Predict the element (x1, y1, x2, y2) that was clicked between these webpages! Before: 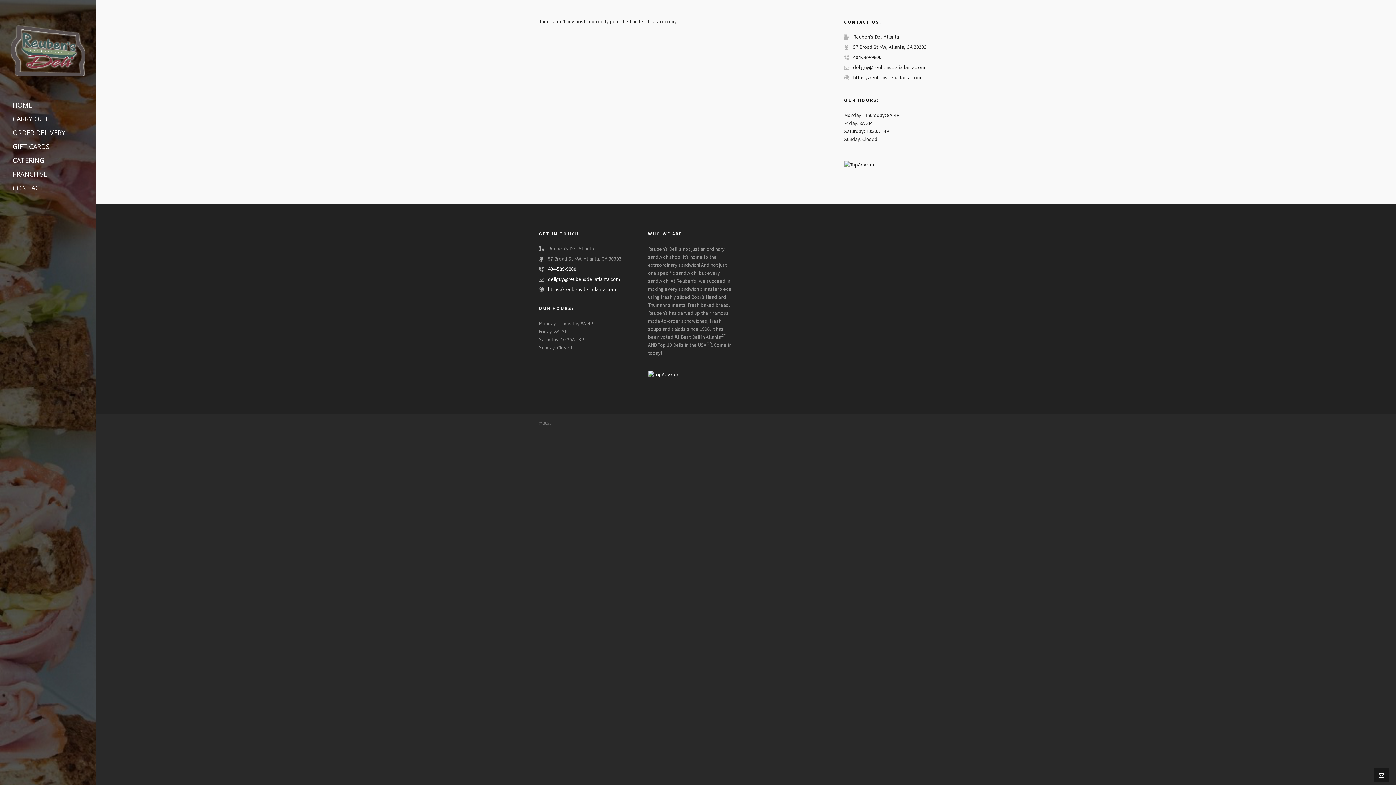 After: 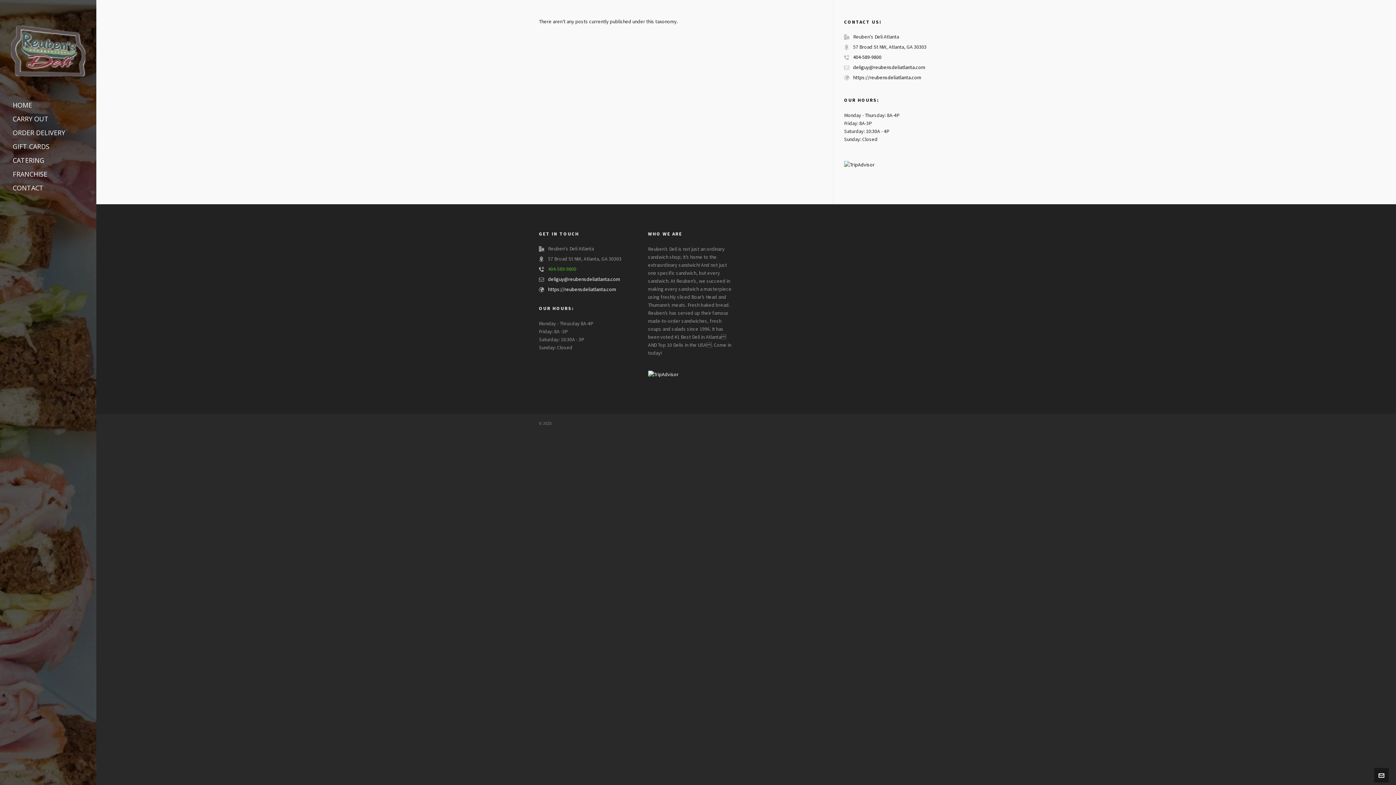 Action: bbox: (548, 266, 576, 272) label: 404-589-9800